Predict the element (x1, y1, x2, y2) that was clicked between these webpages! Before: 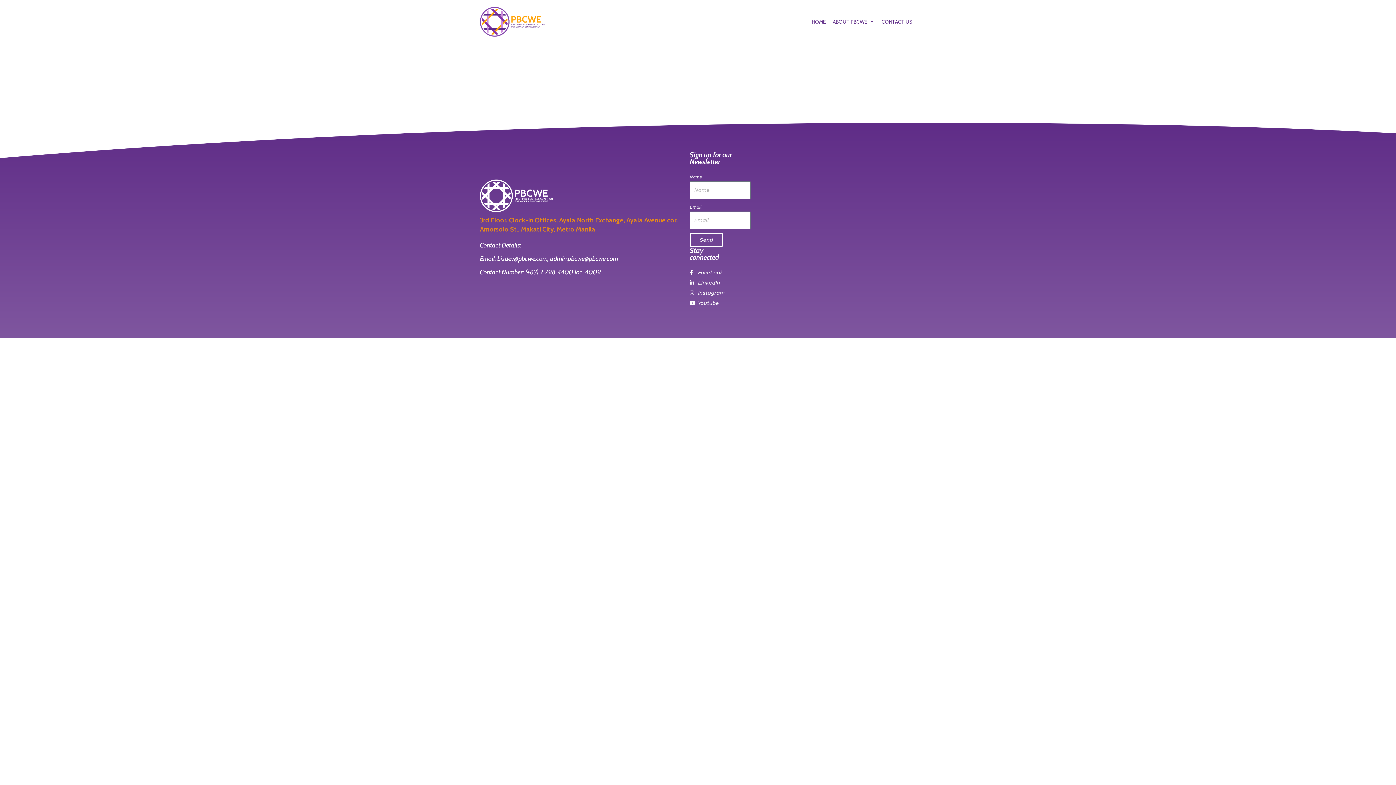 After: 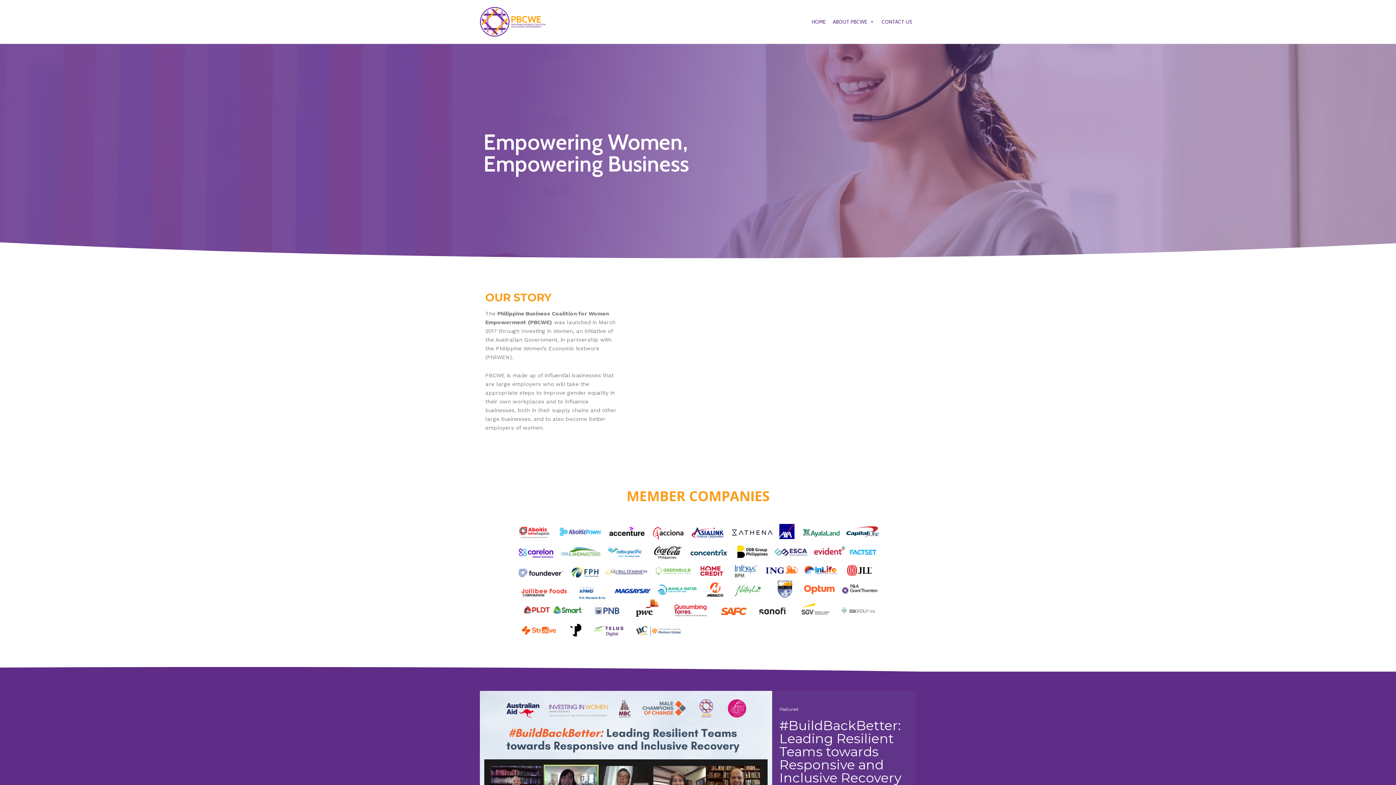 Action: bbox: (808, 0, 829, 43) label: HOME